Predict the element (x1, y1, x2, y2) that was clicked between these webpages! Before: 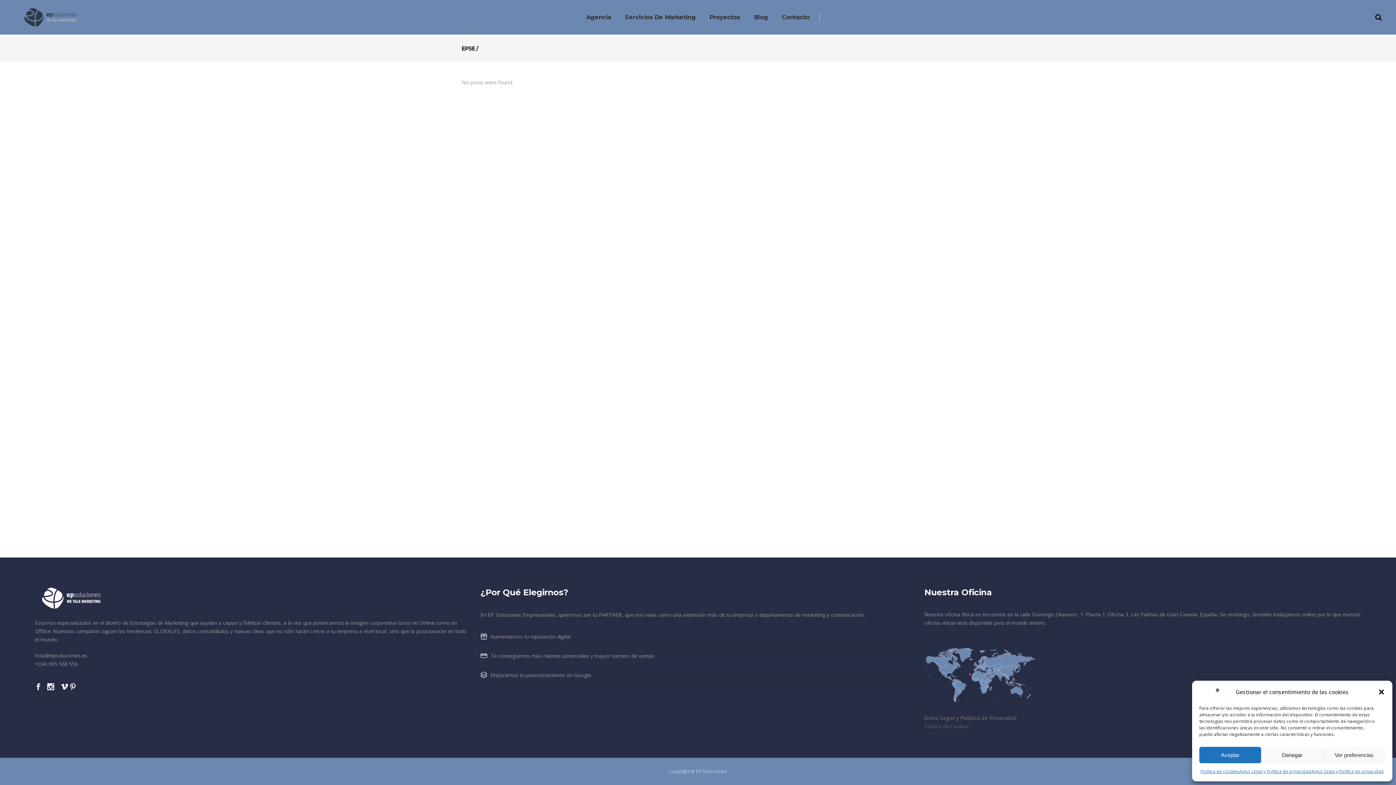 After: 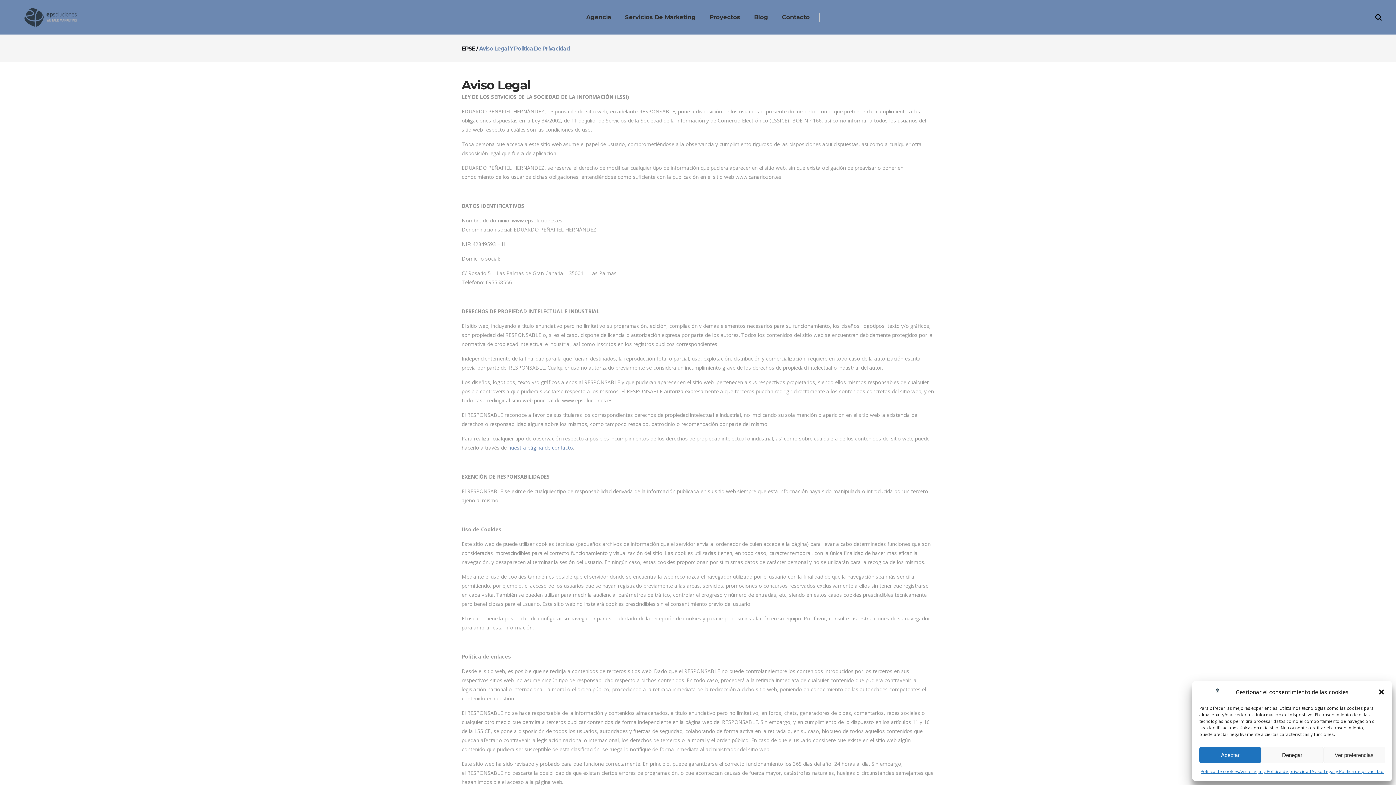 Action: bbox: (1239, 767, 1311, 776) label: Aviso Legal y Política de privacidad